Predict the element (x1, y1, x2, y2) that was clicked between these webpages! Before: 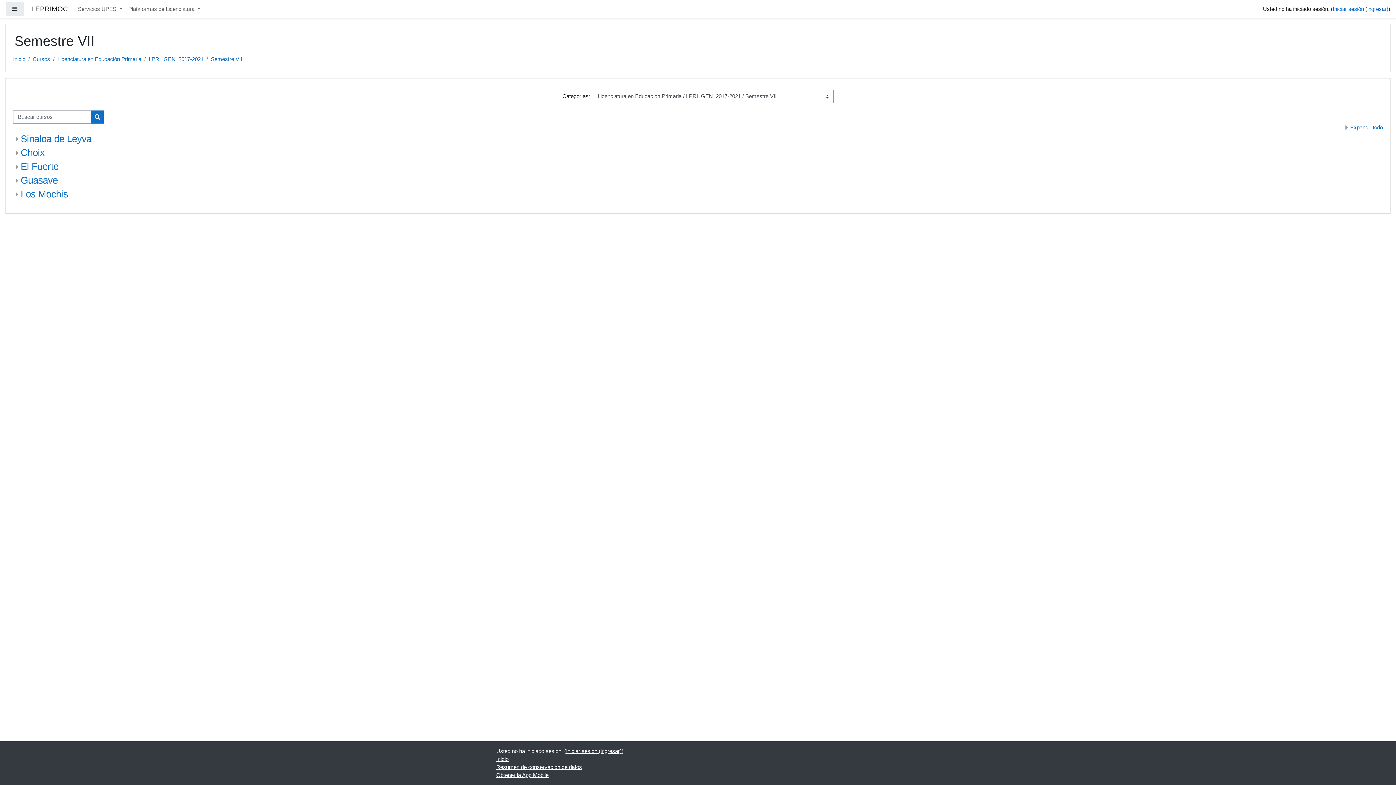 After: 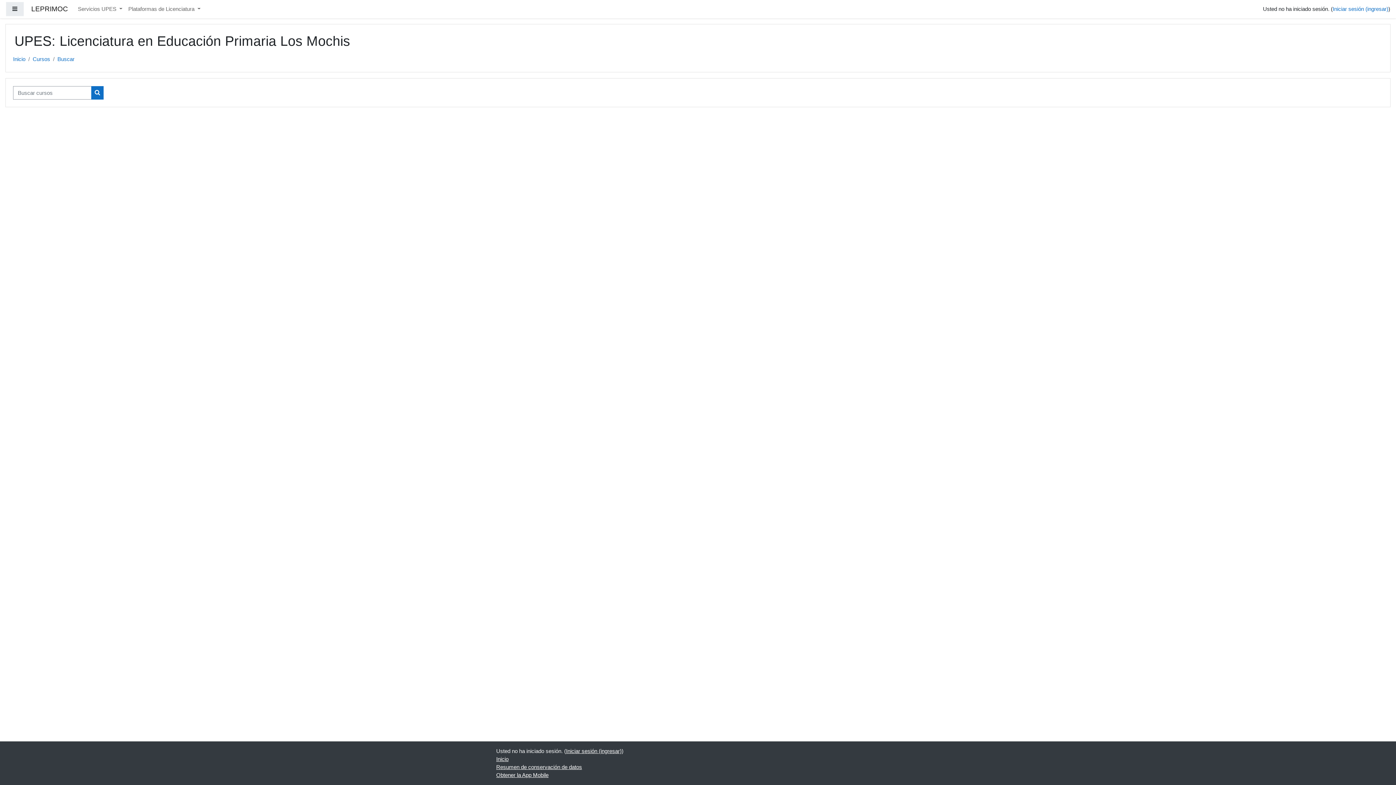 Action: label: Buscar cursos bbox: (91, 110, 103, 123)